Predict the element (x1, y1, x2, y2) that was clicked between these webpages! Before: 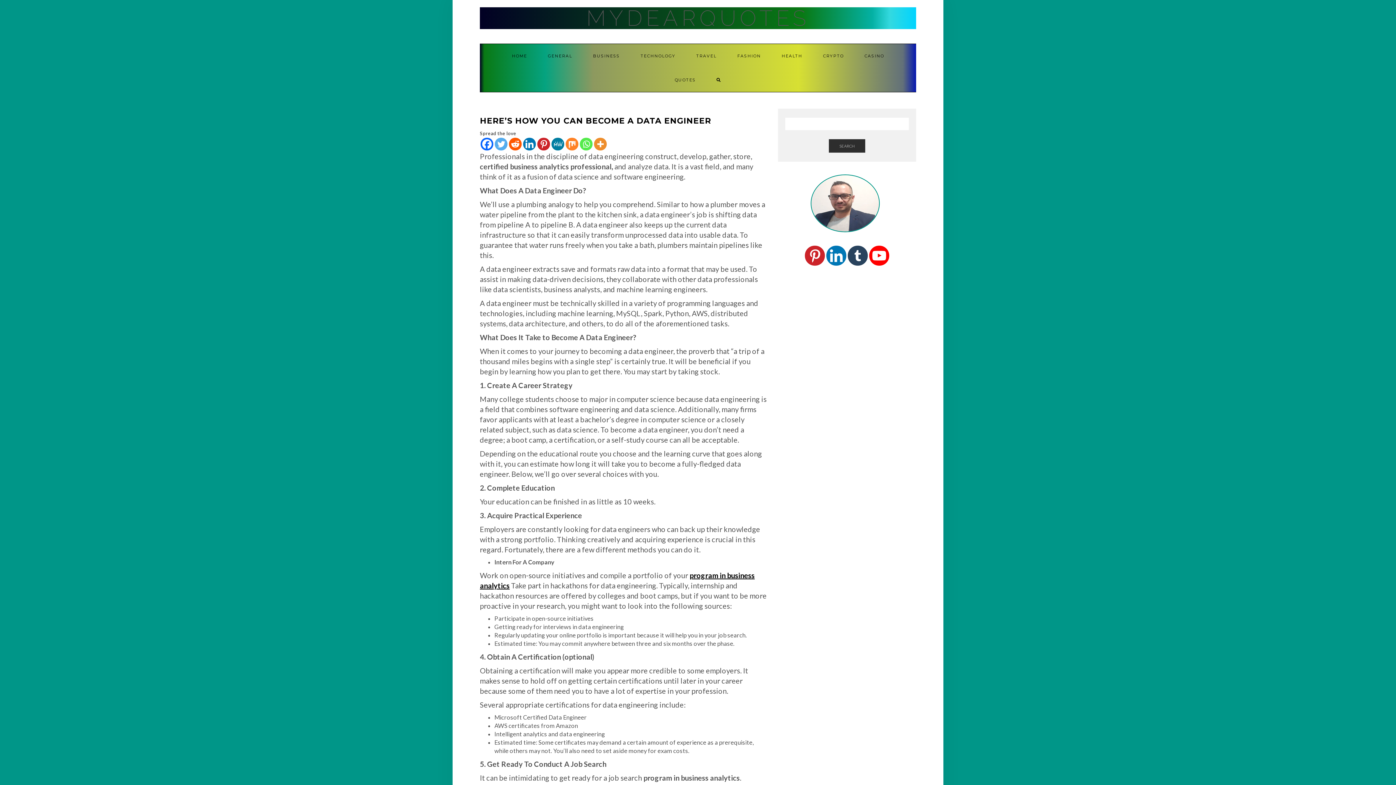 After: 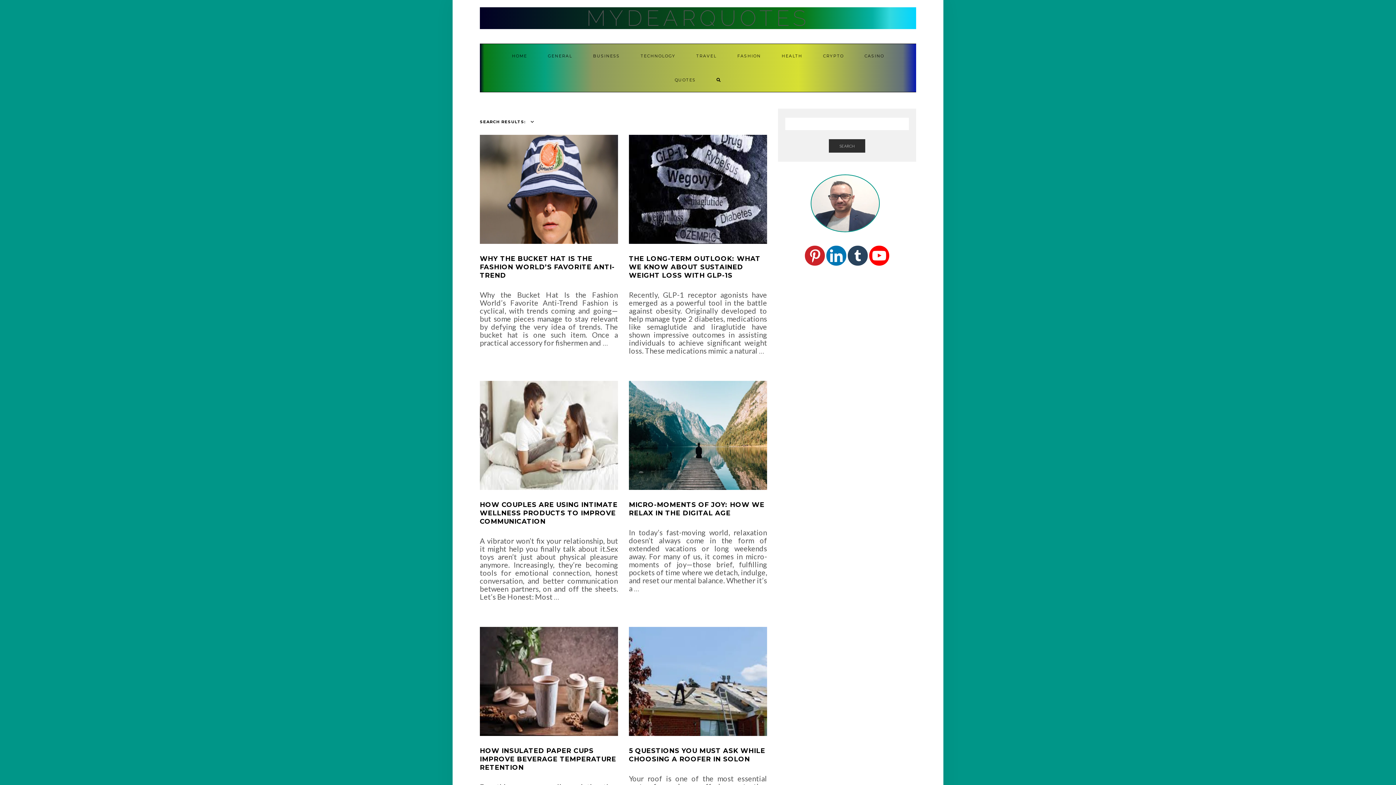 Action: bbox: (829, 139, 865, 152) label: SEARCH